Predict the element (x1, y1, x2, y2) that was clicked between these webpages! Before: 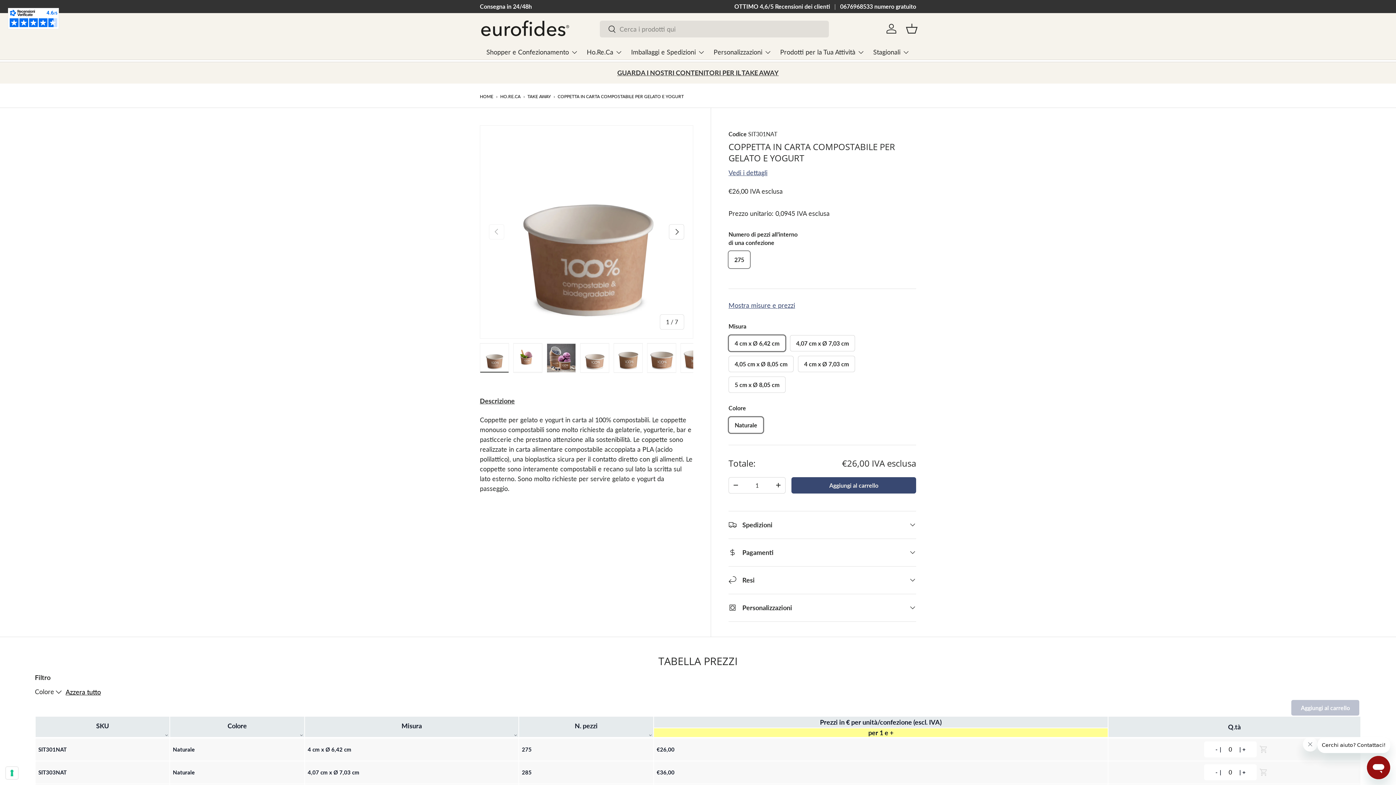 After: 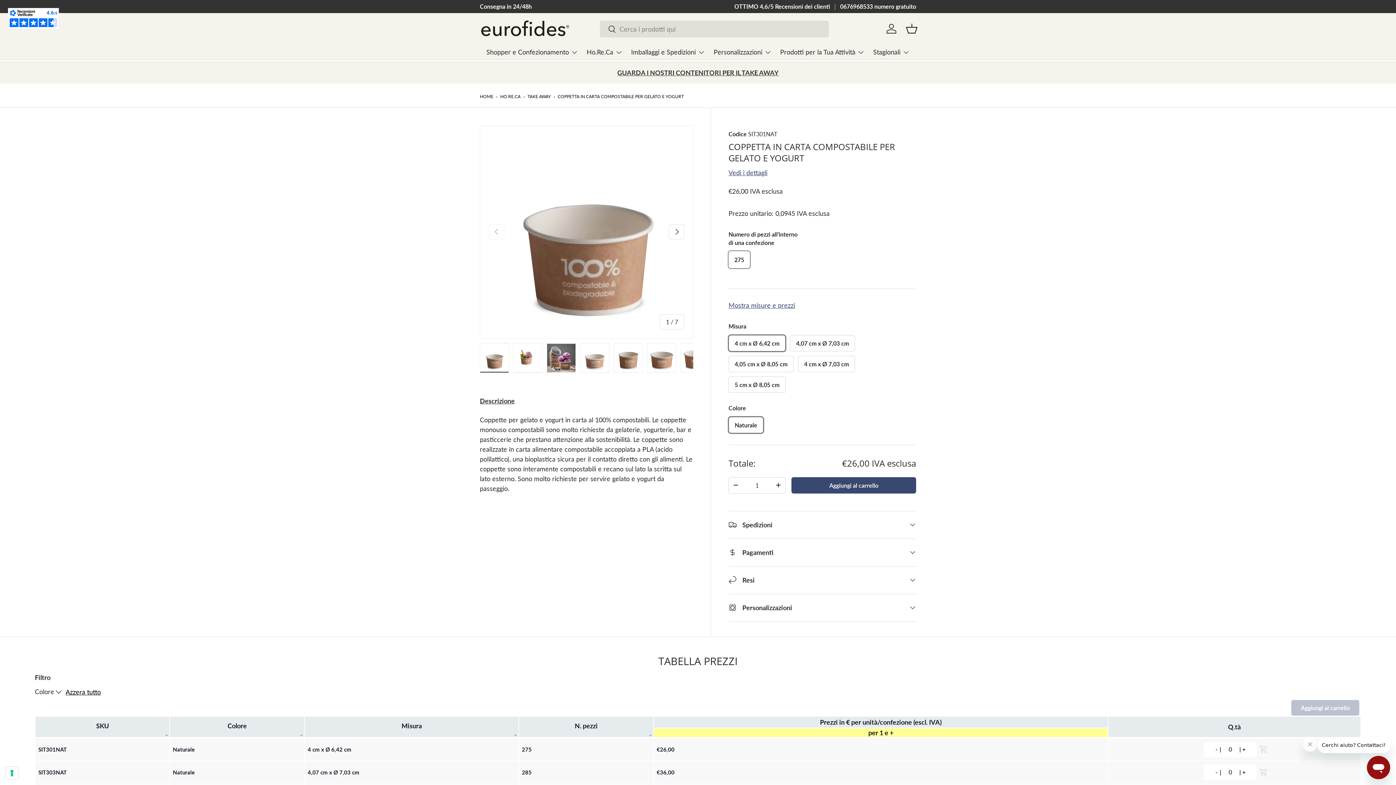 Action: bbox: (480, 343, 509, 372) label: Carica immagine 1 nella visualizzazione galleria